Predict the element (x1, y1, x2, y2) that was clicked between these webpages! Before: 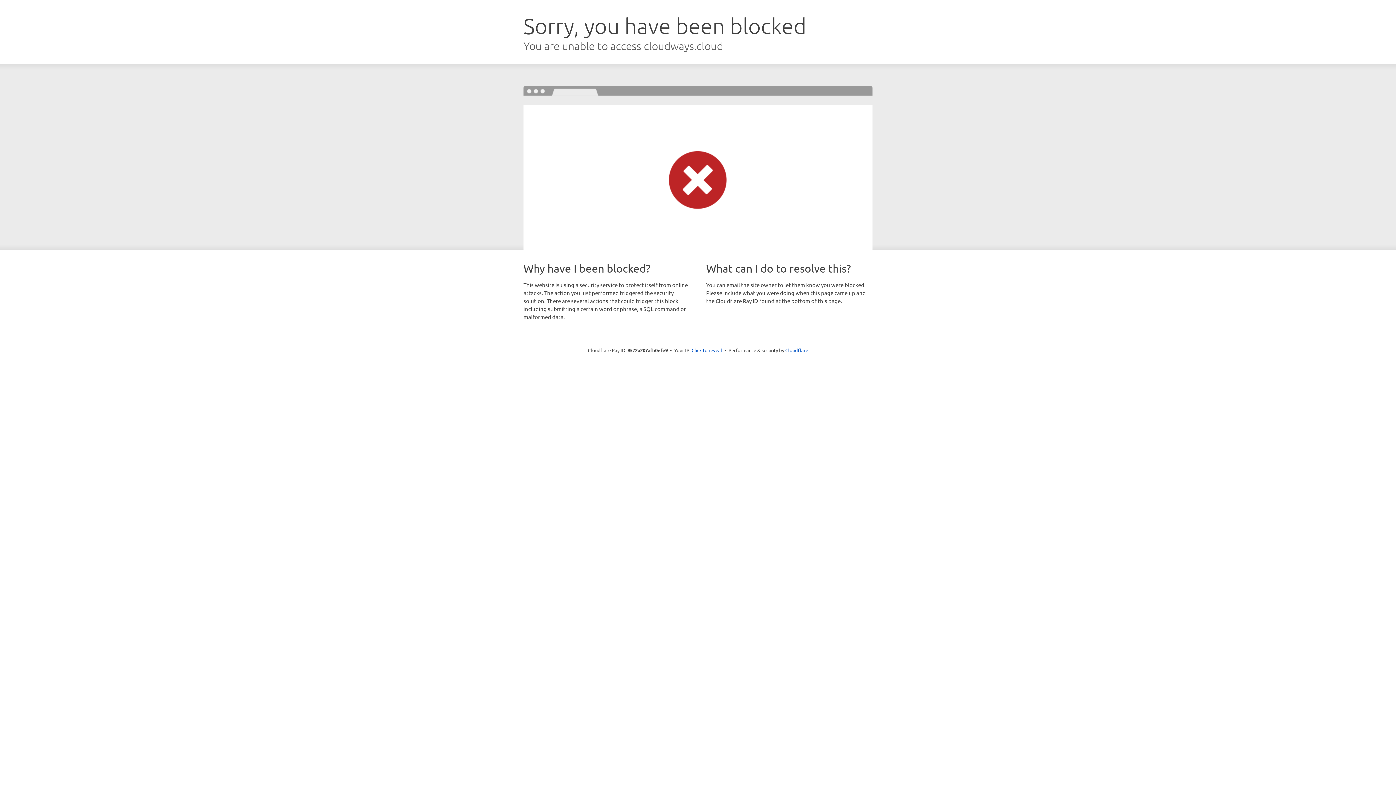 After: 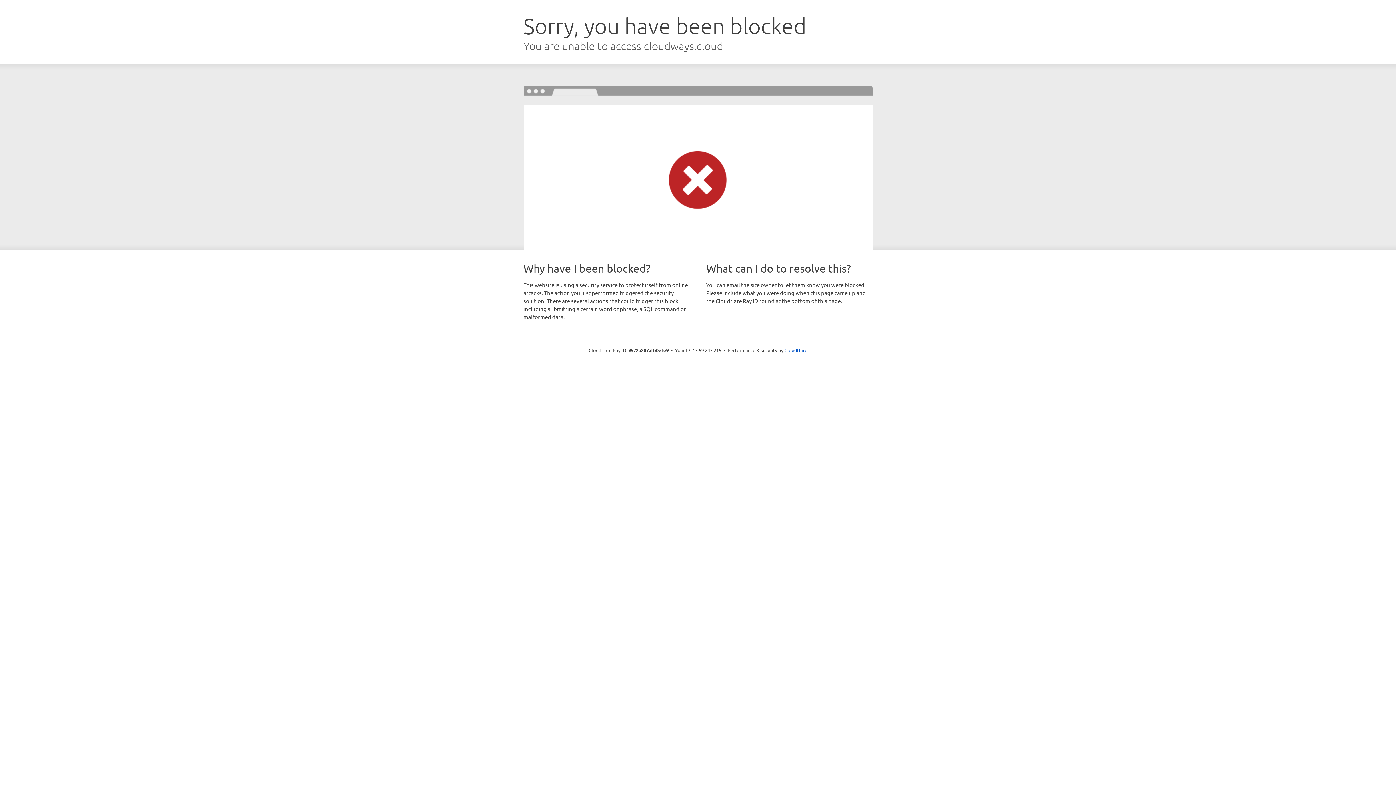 Action: label: Click to reveal bbox: (691, 346, 722, 353)